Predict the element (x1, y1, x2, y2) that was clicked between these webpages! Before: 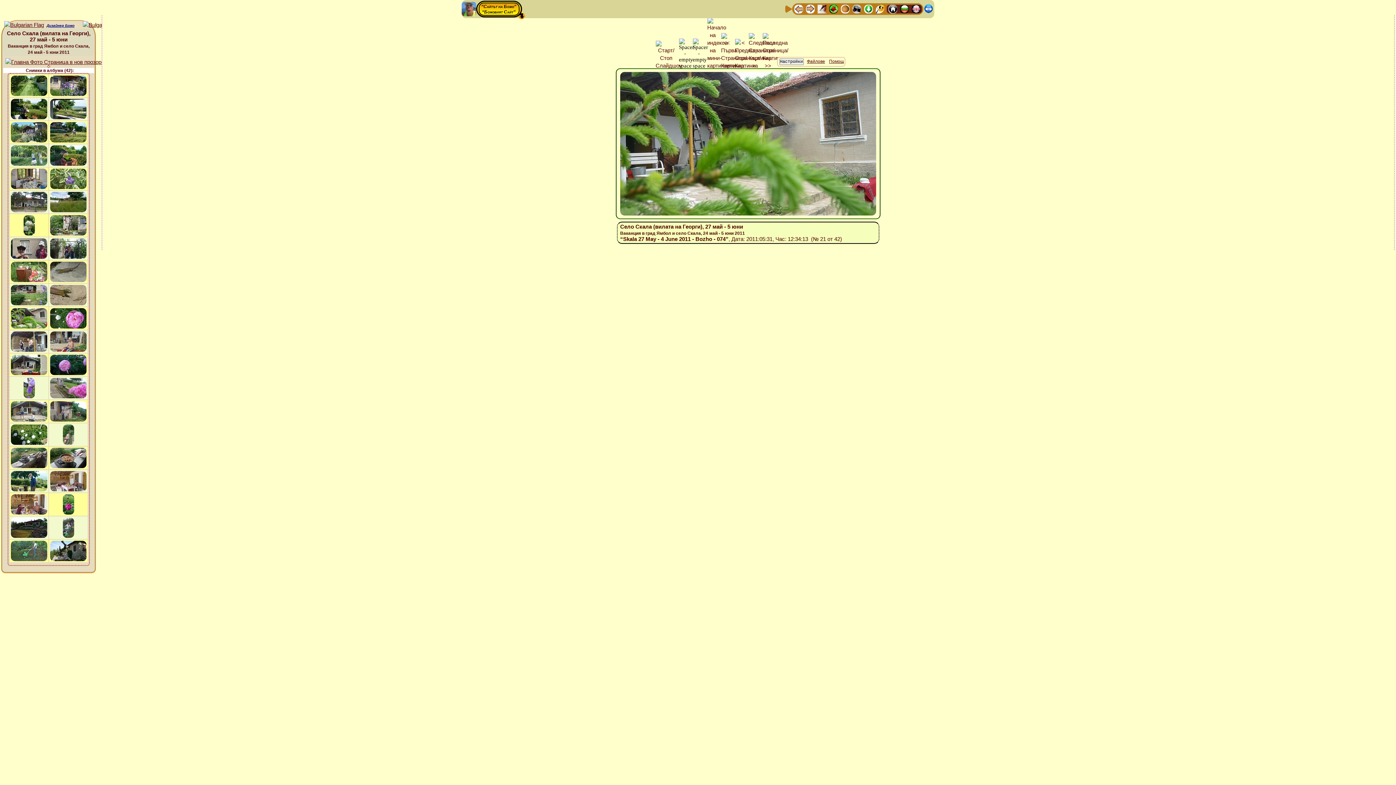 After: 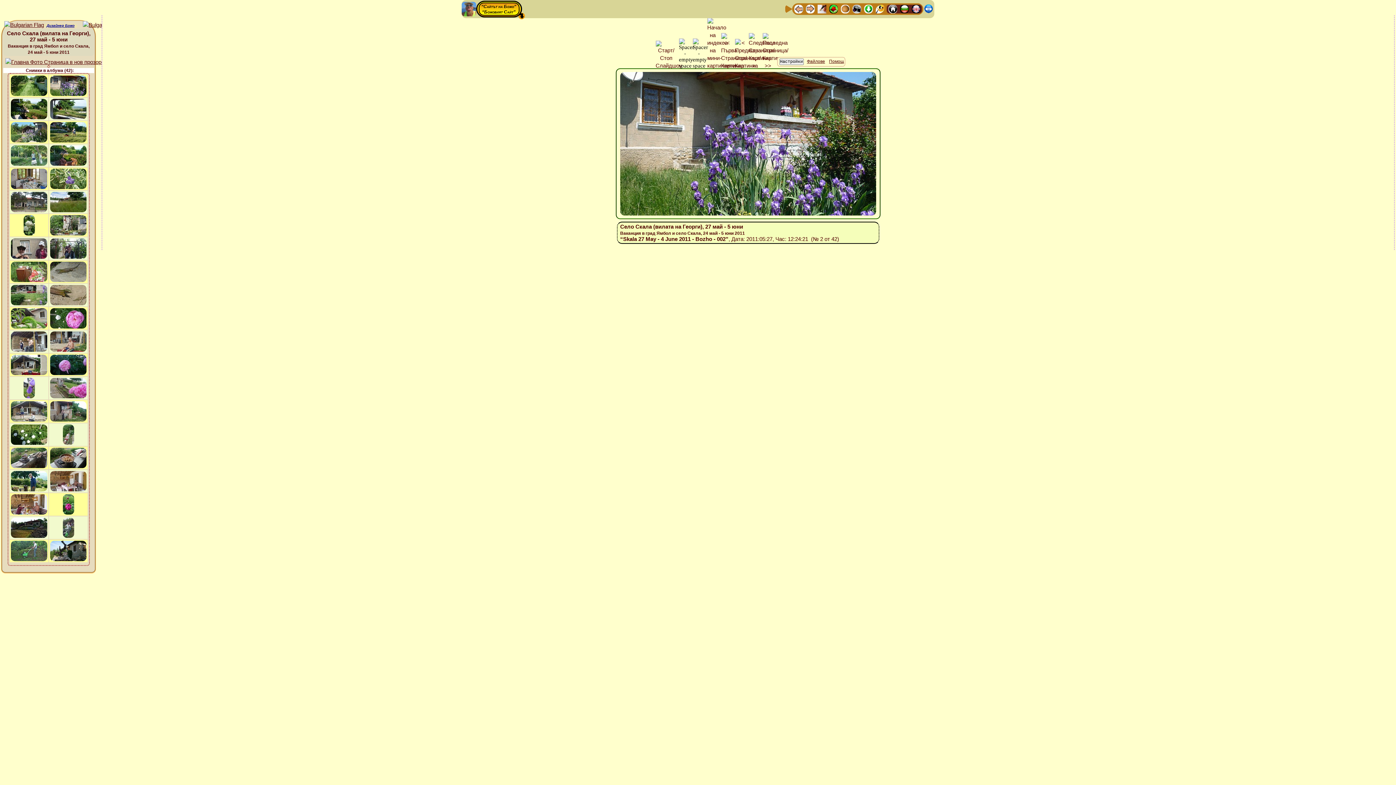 Action: bbox: (49, 82, 87, 89)